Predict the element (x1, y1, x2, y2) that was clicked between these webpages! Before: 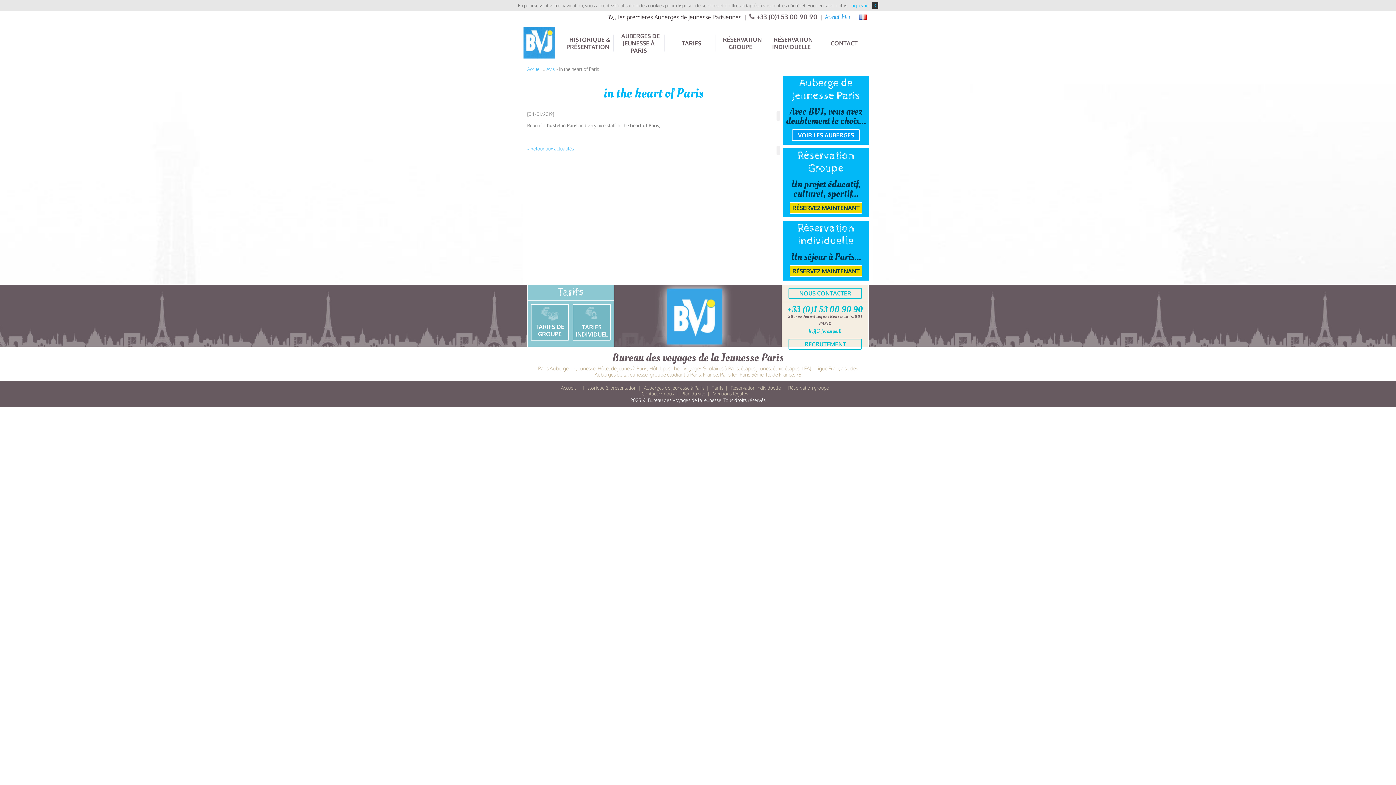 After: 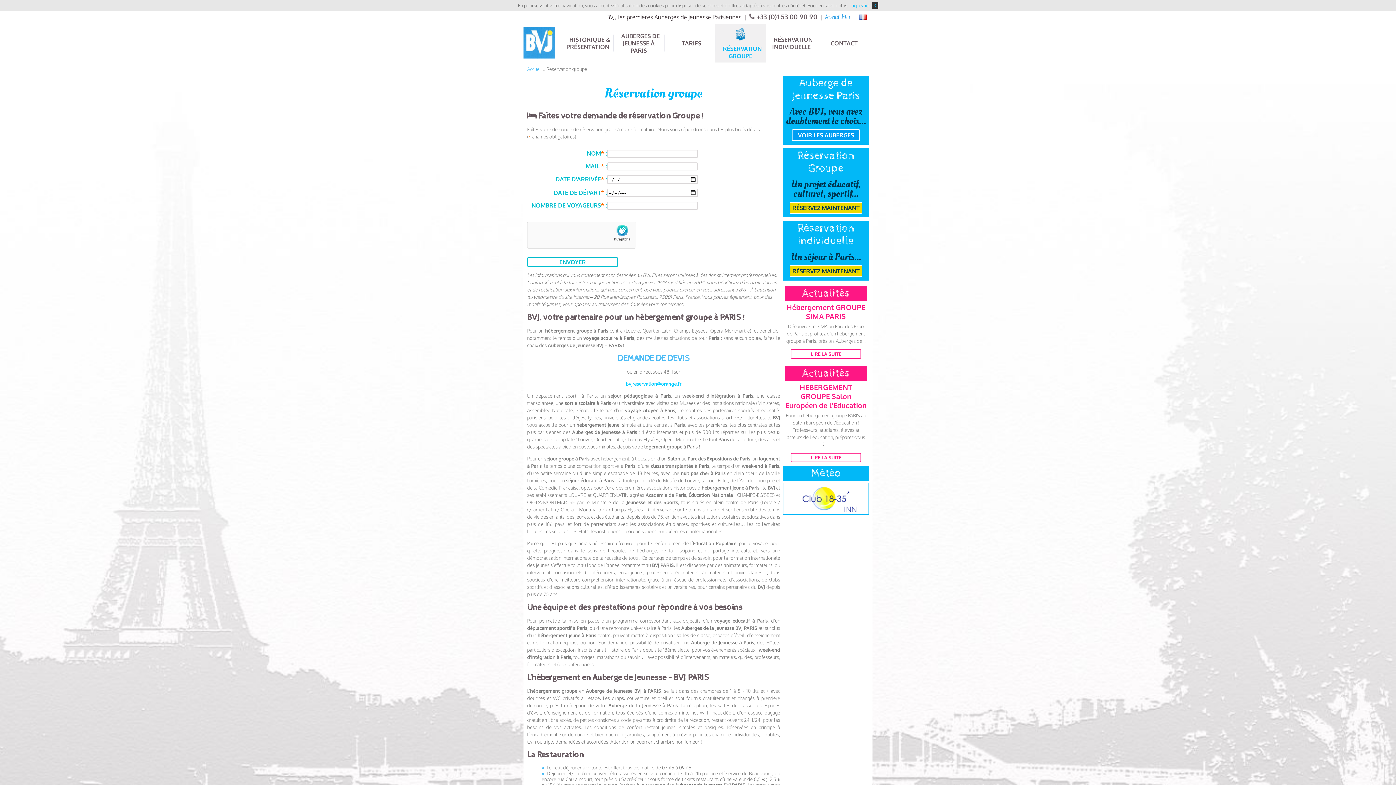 Action: bbox: (788, 385, 829, 390) label: Réservation groupe